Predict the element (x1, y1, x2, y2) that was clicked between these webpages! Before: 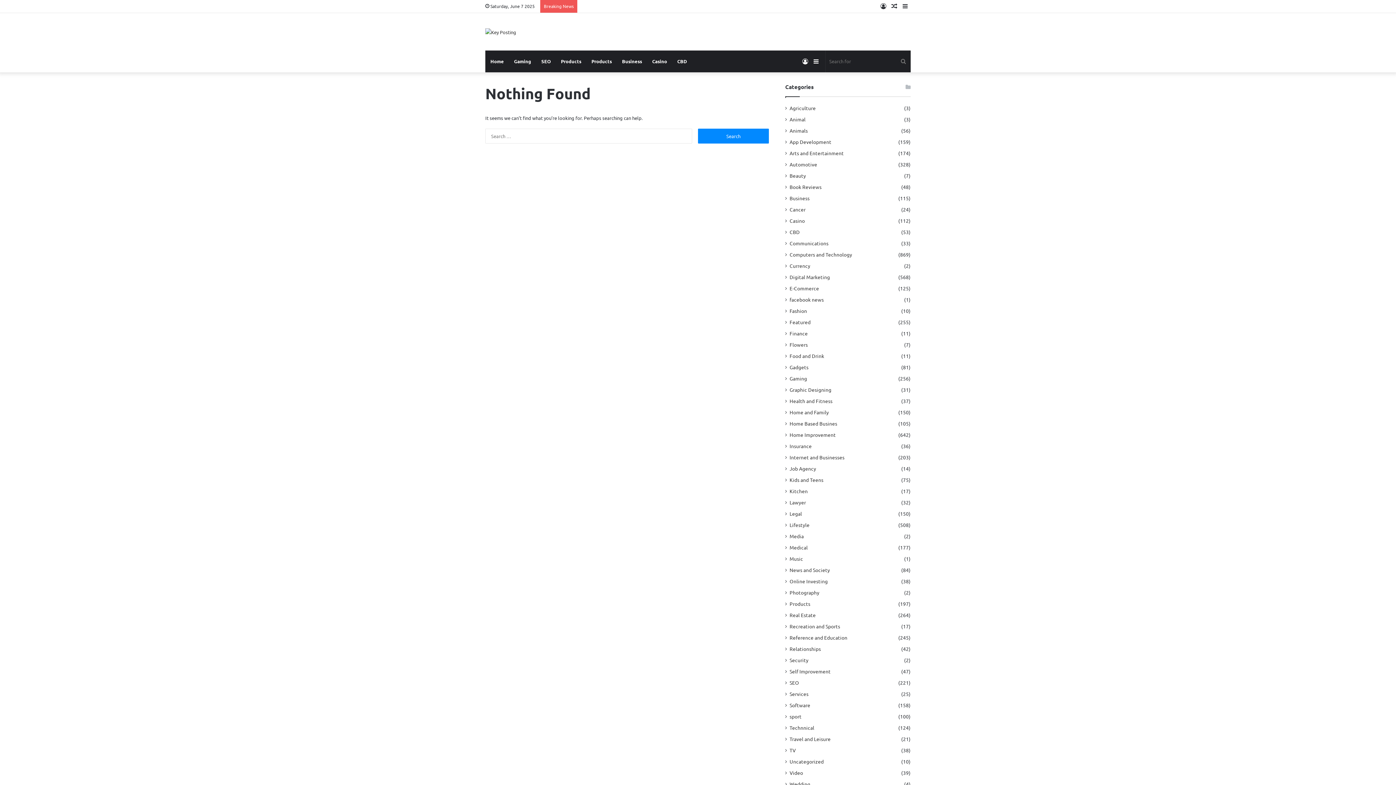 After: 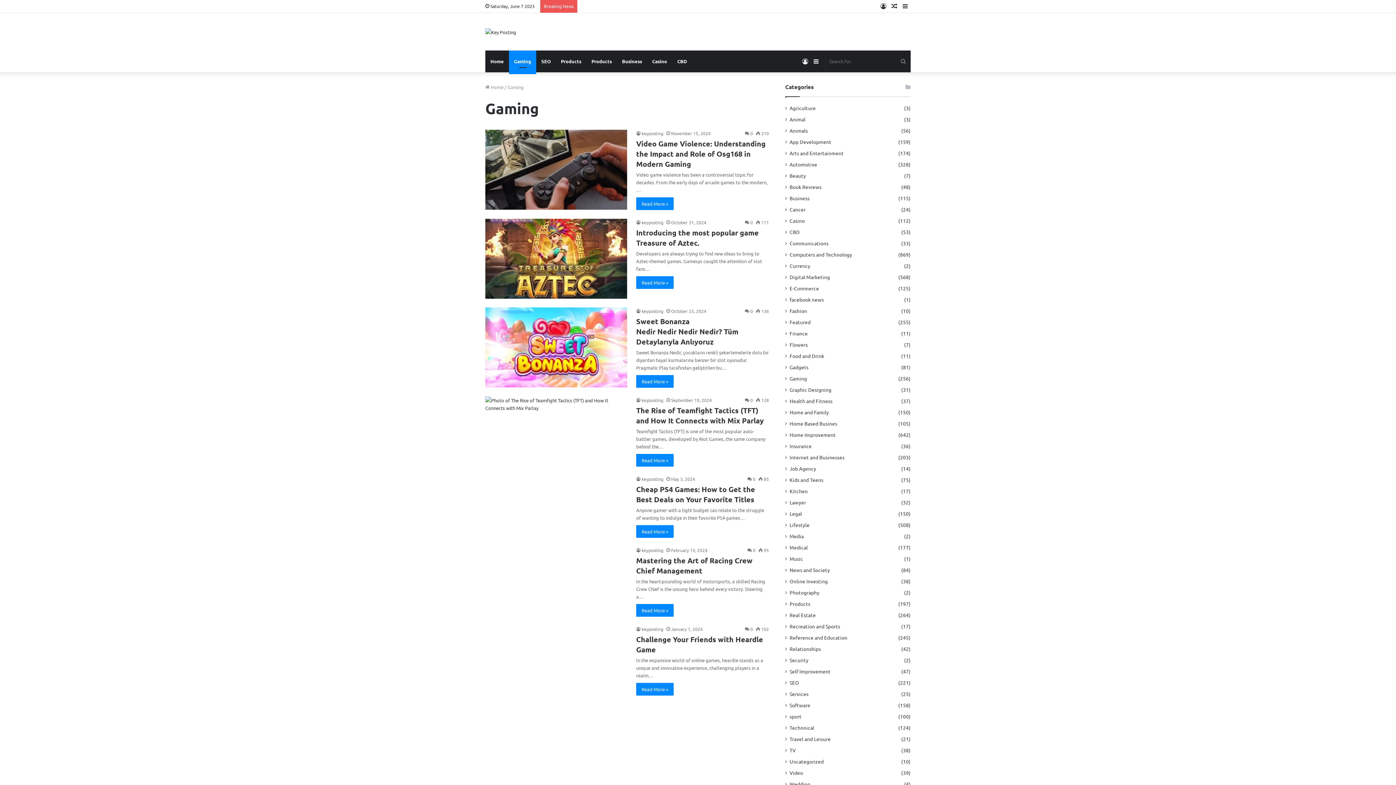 Action: label: Gaming bbox: (509, 50, 536, 72)